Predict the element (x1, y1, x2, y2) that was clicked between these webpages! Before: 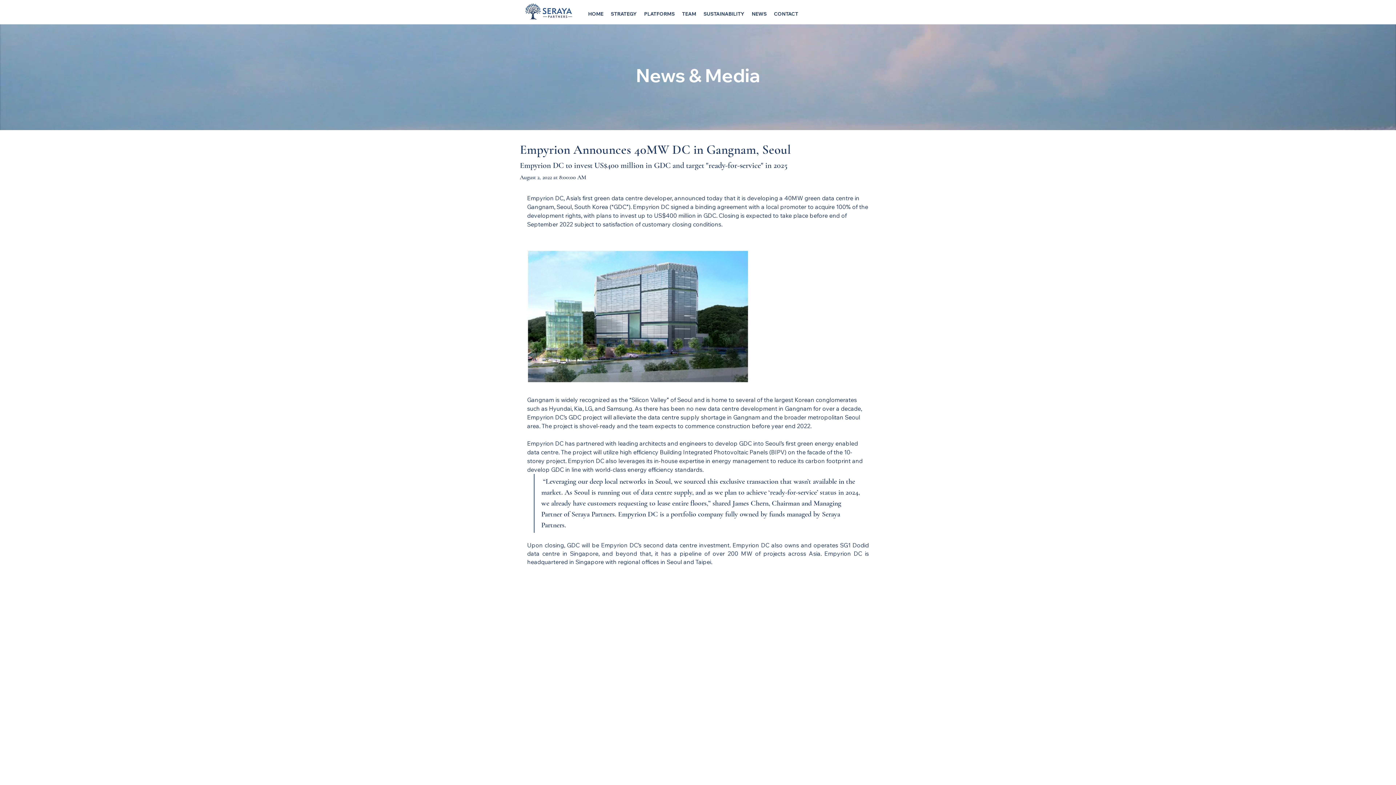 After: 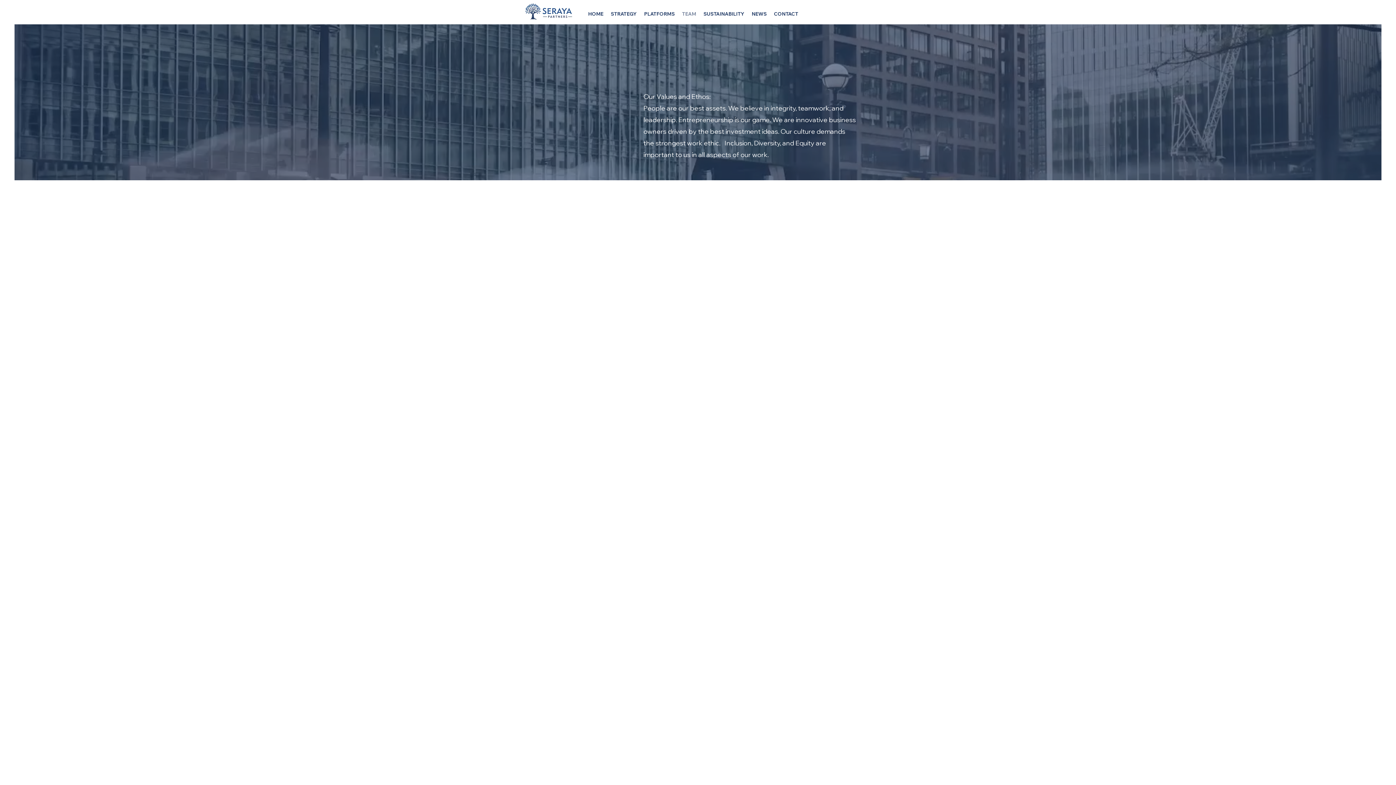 Action: bbox: (678, 8, 700, 19) label: TEAM